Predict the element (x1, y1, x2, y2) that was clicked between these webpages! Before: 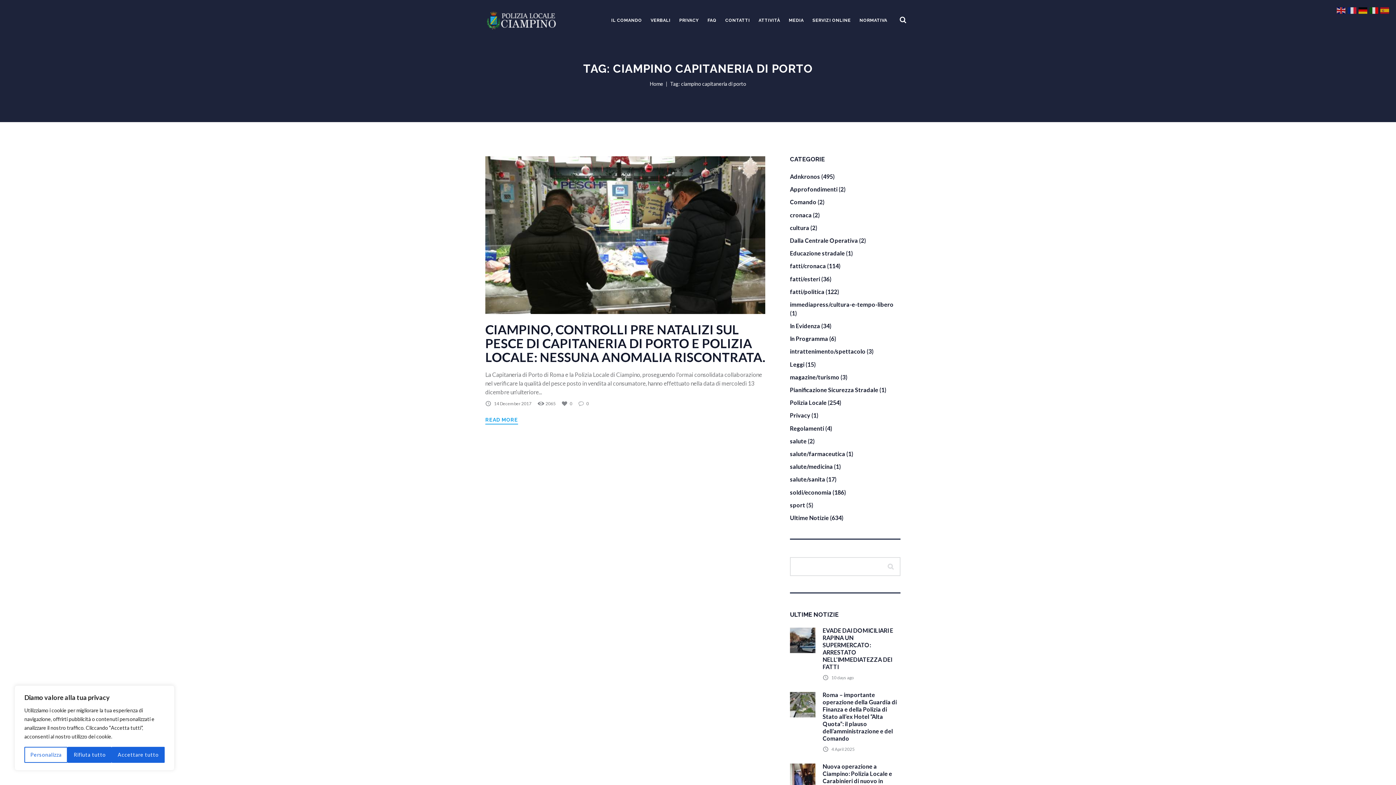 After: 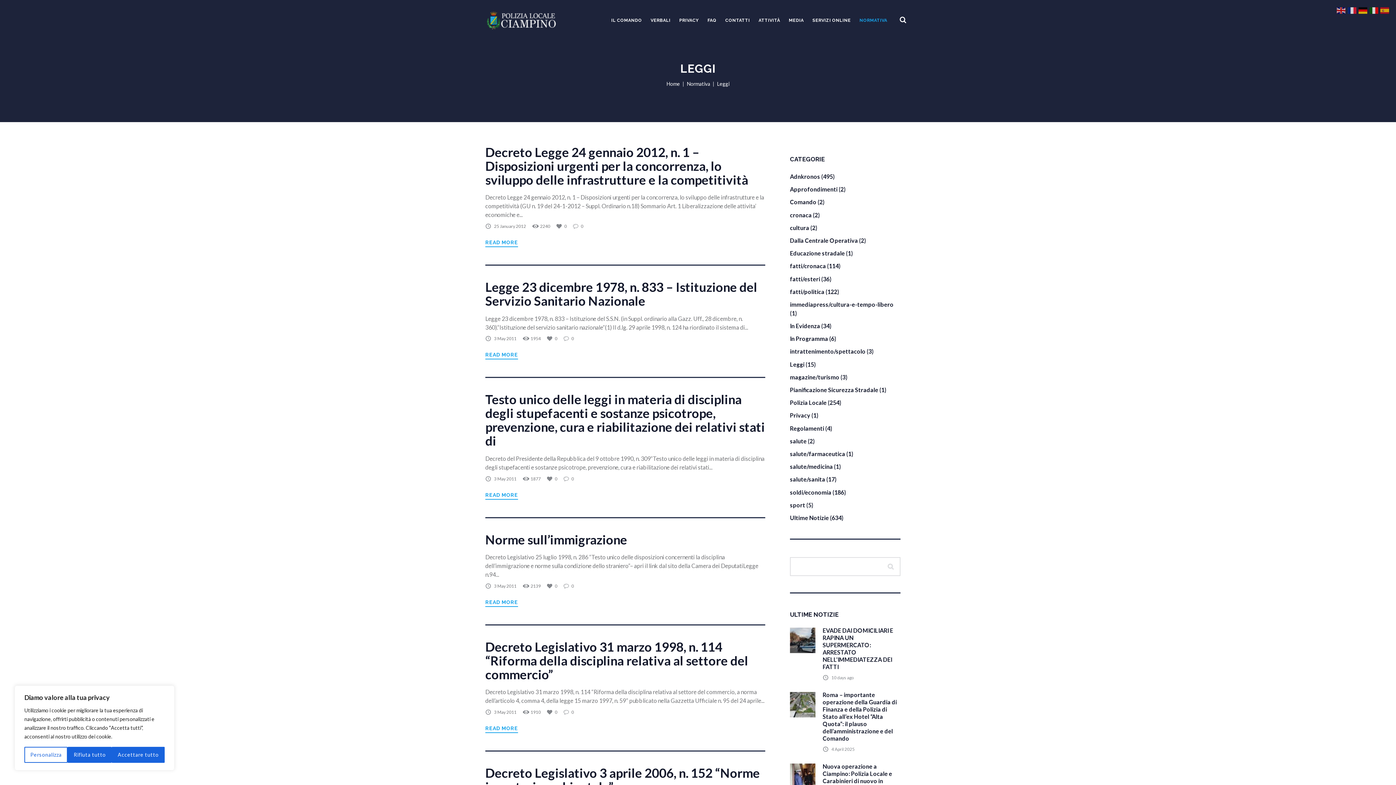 Action: label: NORMATIVA bbox: (855, 10, 891, 29)